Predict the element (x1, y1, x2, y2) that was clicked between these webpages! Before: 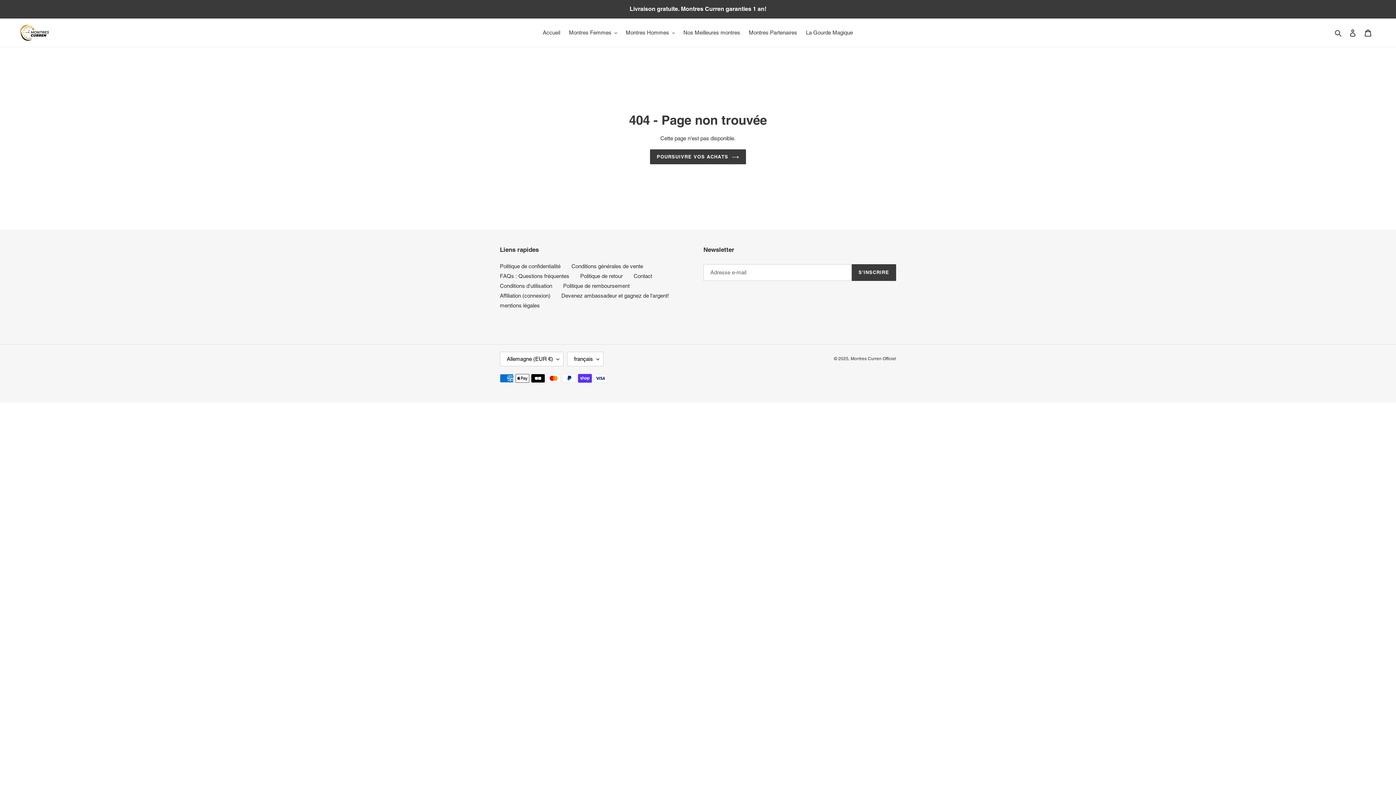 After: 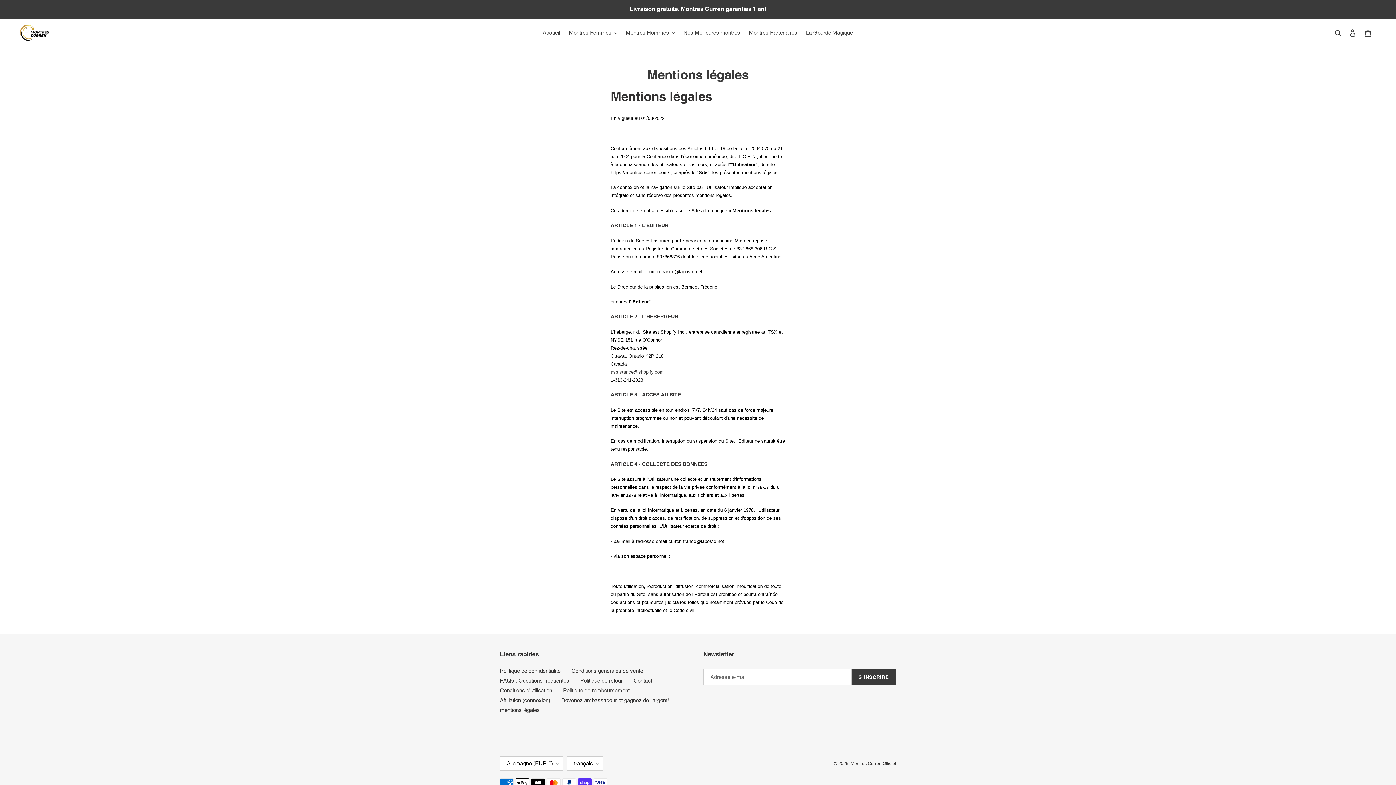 Action: bbox: (500, 302, 540, 308) label: mentions légales